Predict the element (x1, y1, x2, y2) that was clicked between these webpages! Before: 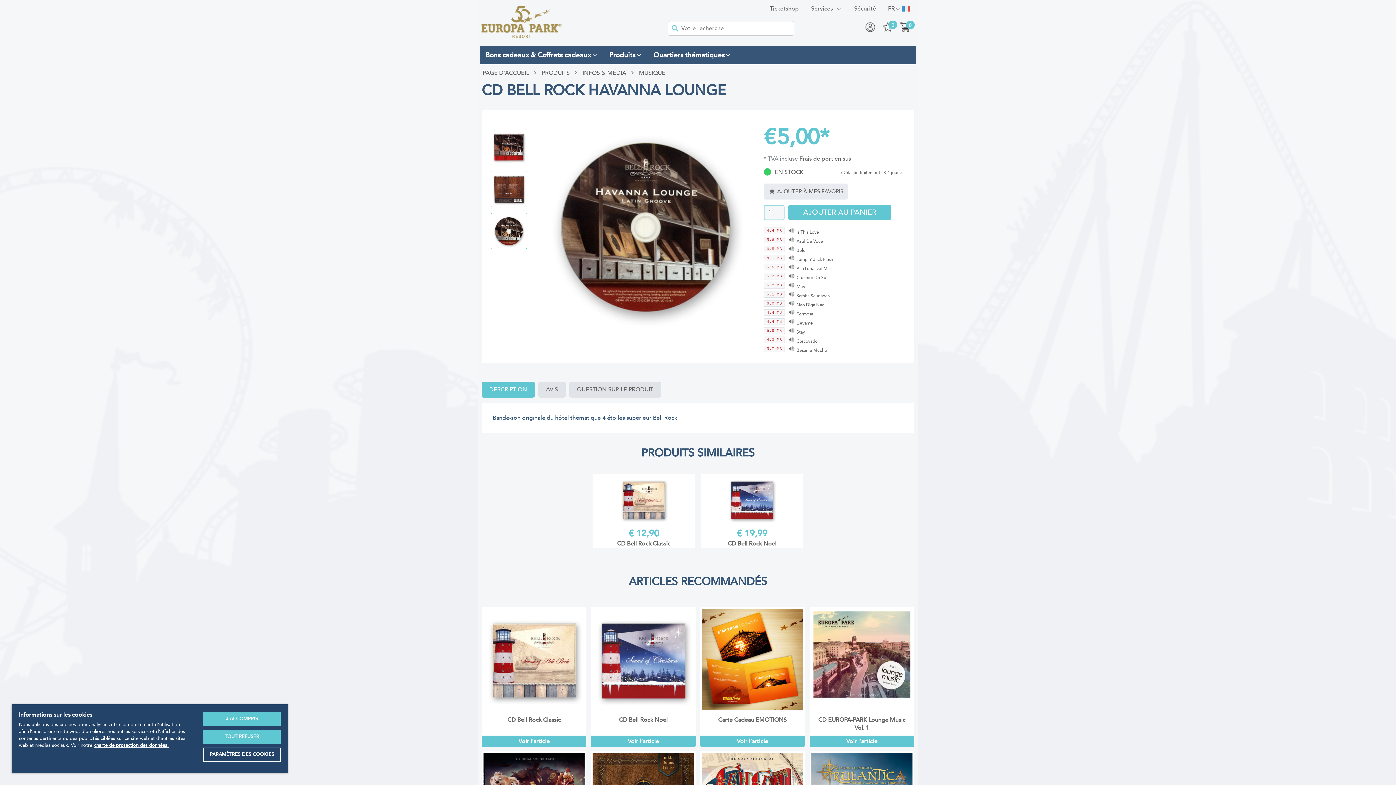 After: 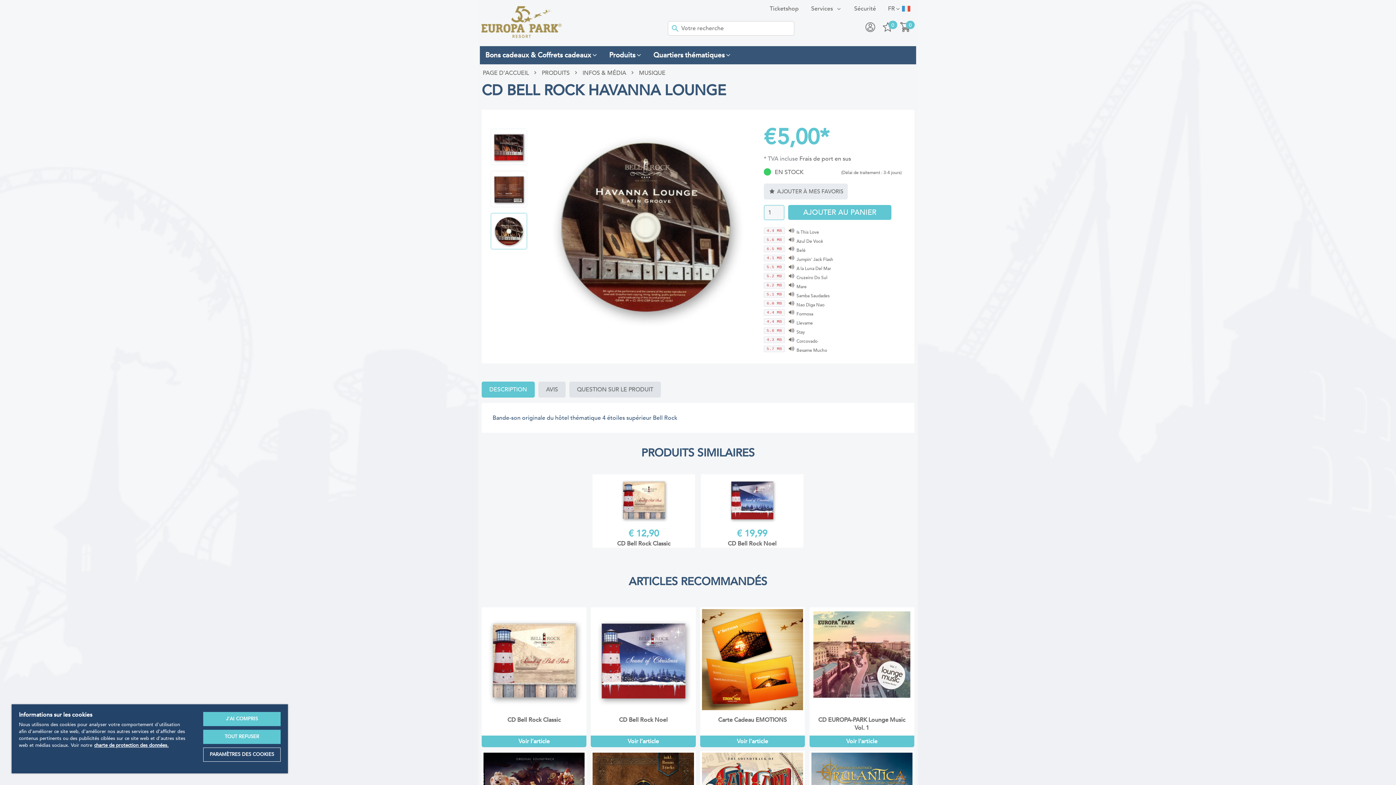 Action: label: Ticketshop bbox: (763, 5, 805, 17)